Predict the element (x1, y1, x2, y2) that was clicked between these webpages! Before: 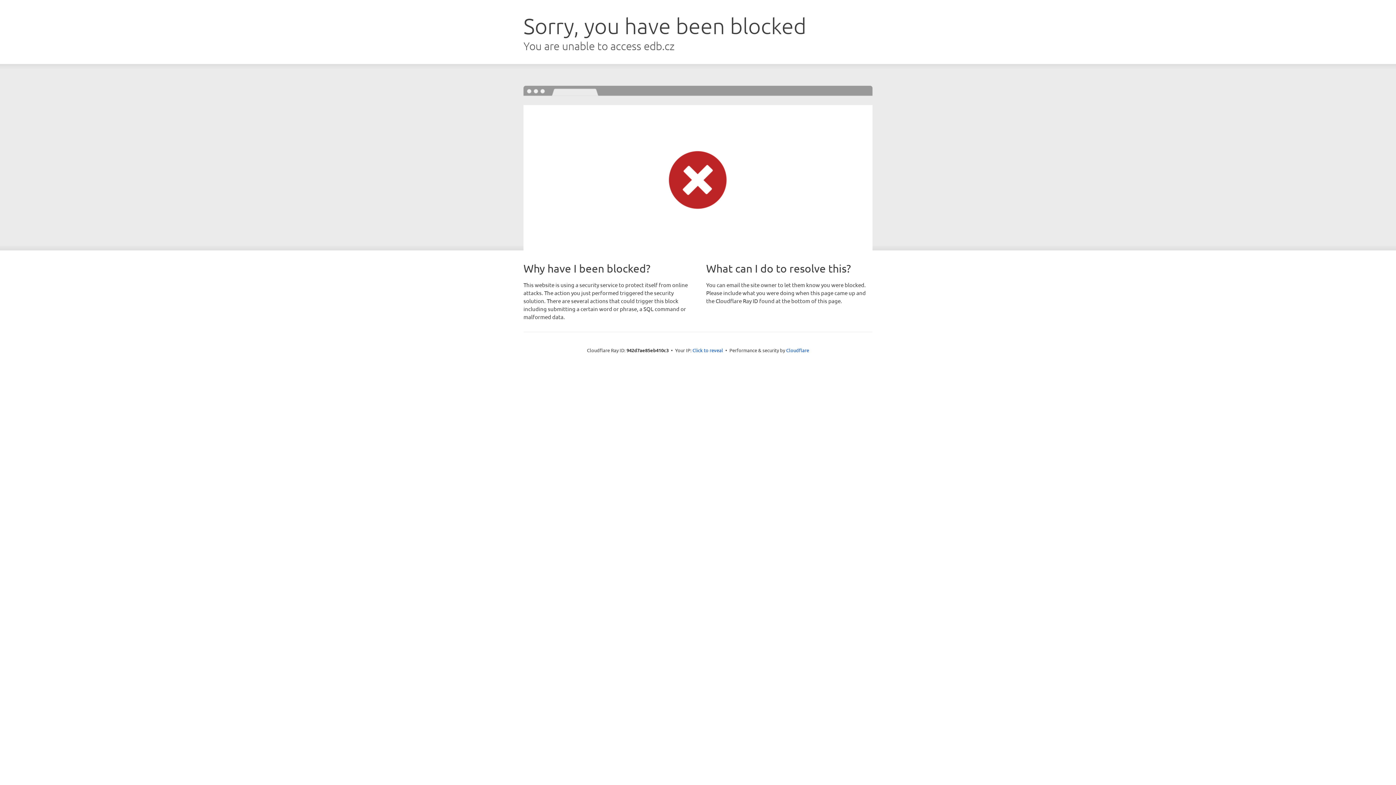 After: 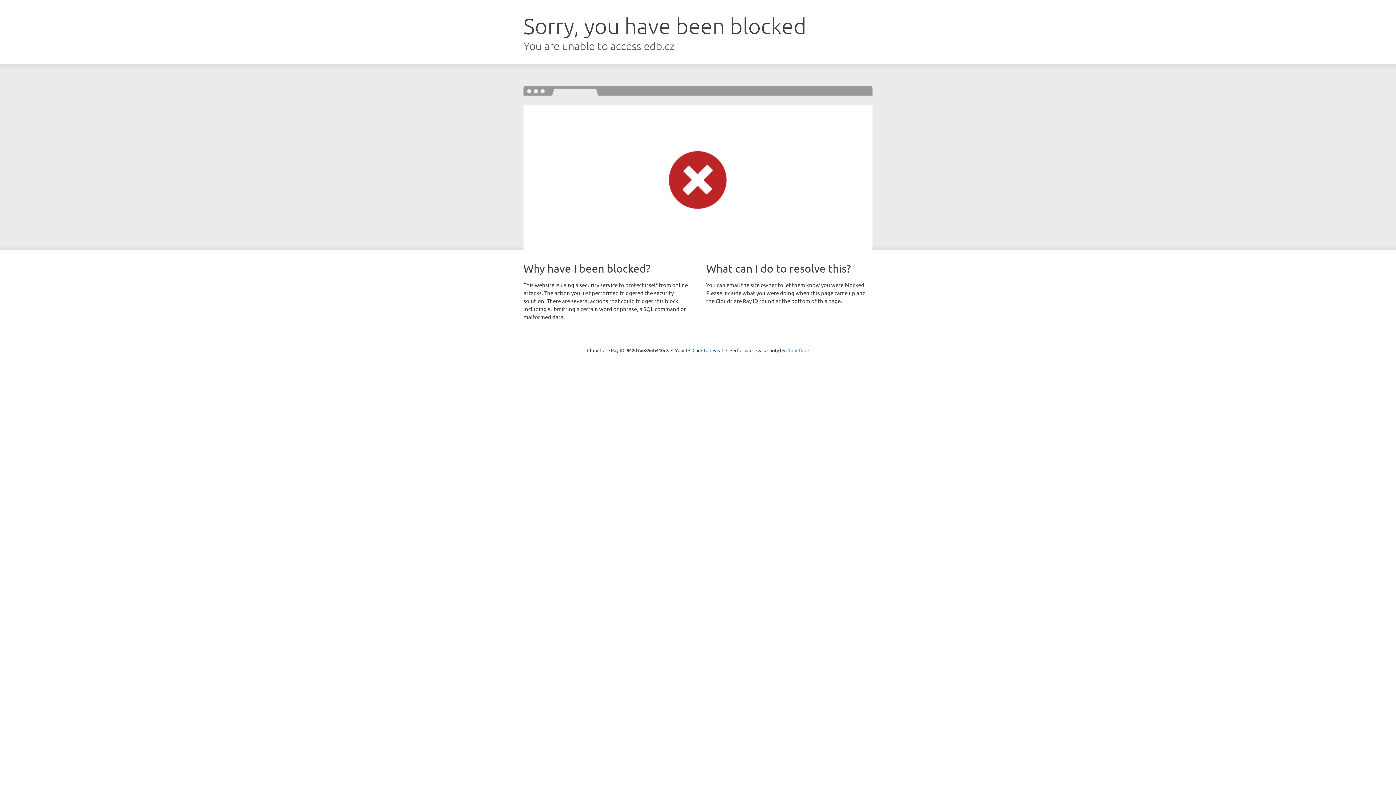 Action: bbox: (786, 347, 809, 353) label: Cloudflare